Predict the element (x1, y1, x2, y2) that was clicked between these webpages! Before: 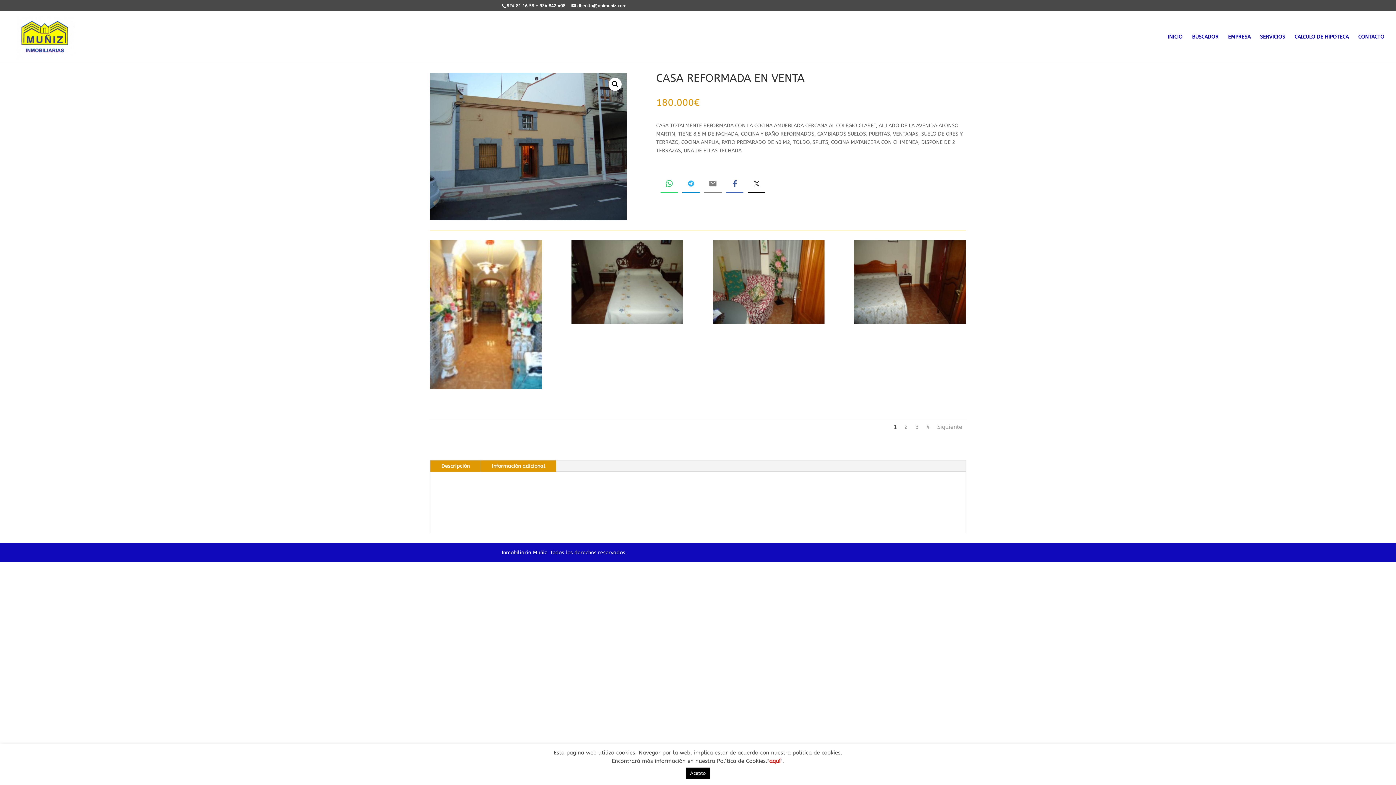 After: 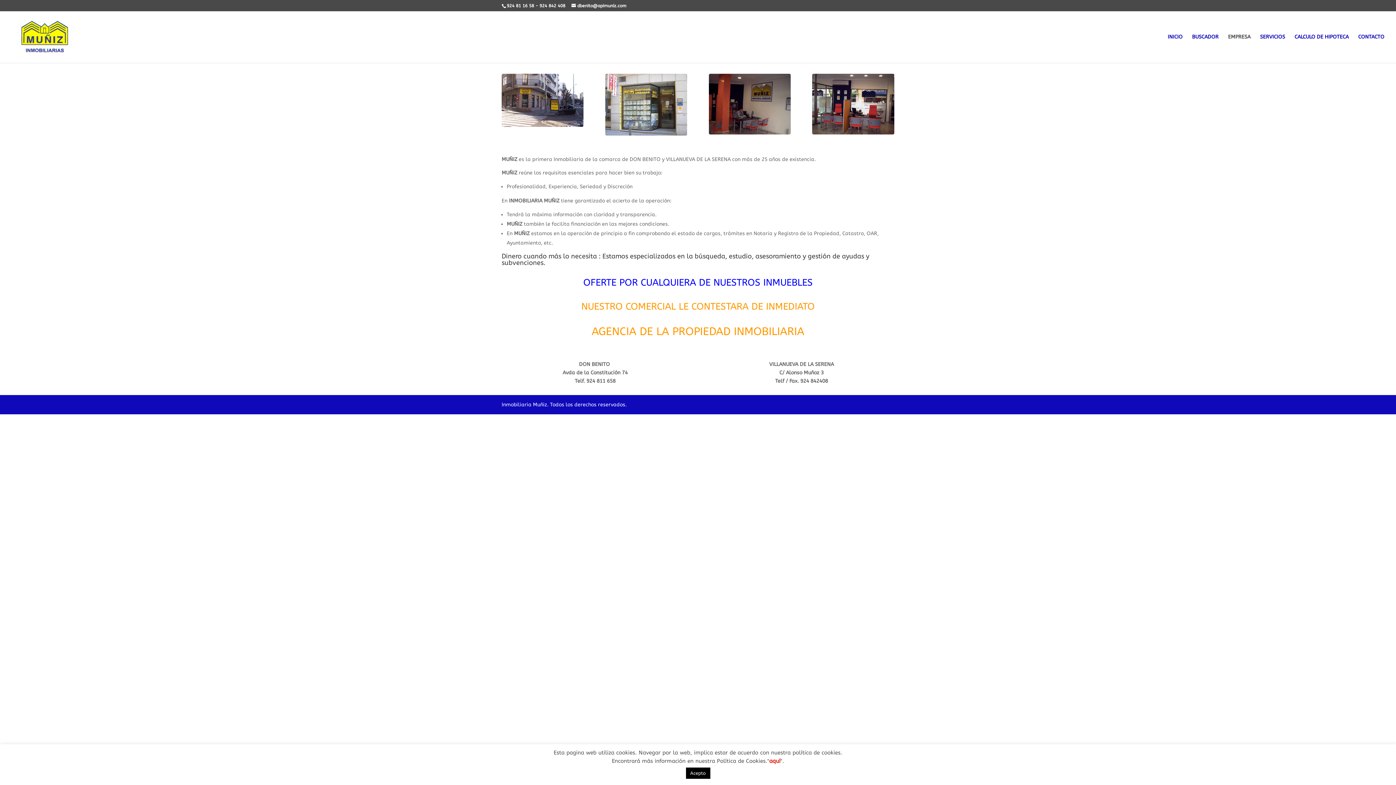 Action: label: EMPRESA bbox: (1228, 34, 1250, 62)